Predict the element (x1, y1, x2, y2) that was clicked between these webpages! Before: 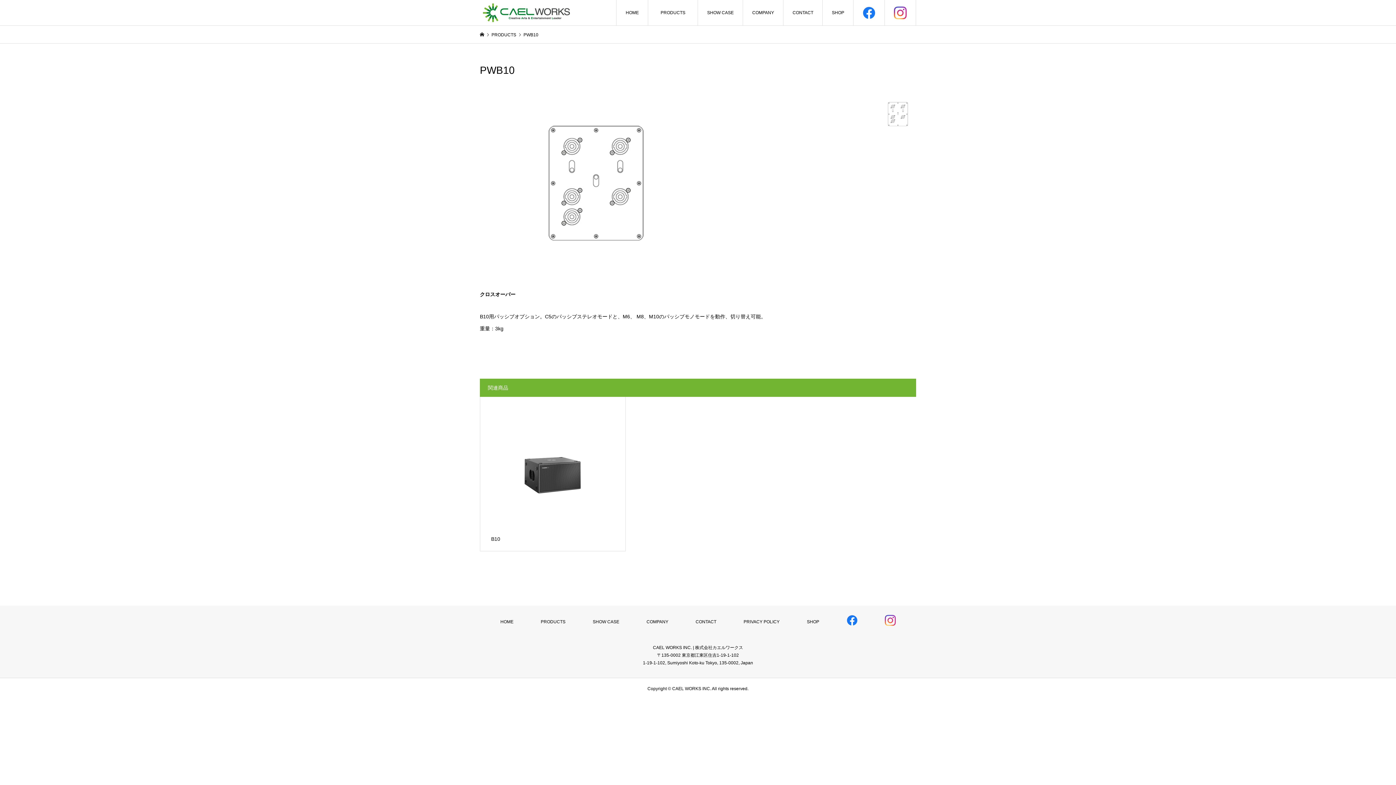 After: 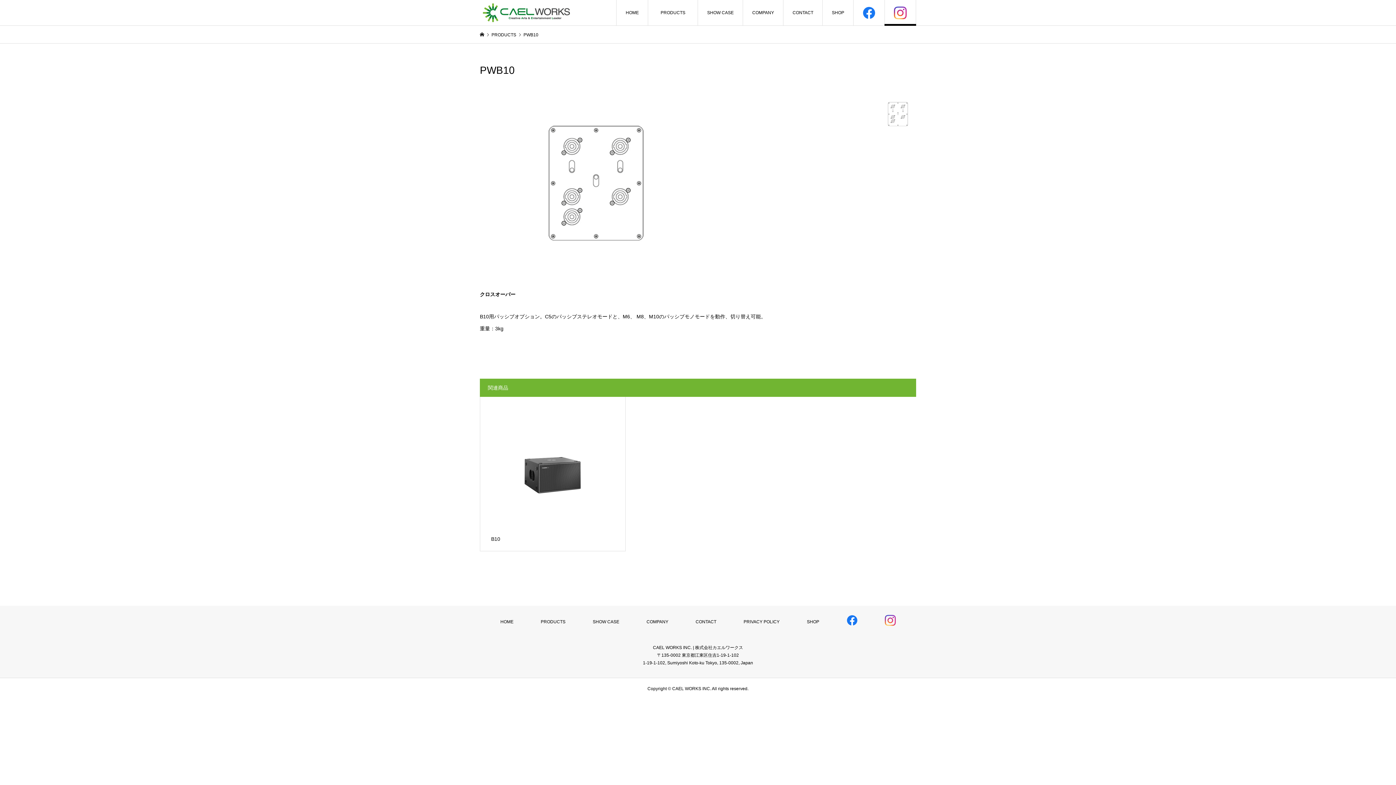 Action: bbox: (885, 0, 916, 25)